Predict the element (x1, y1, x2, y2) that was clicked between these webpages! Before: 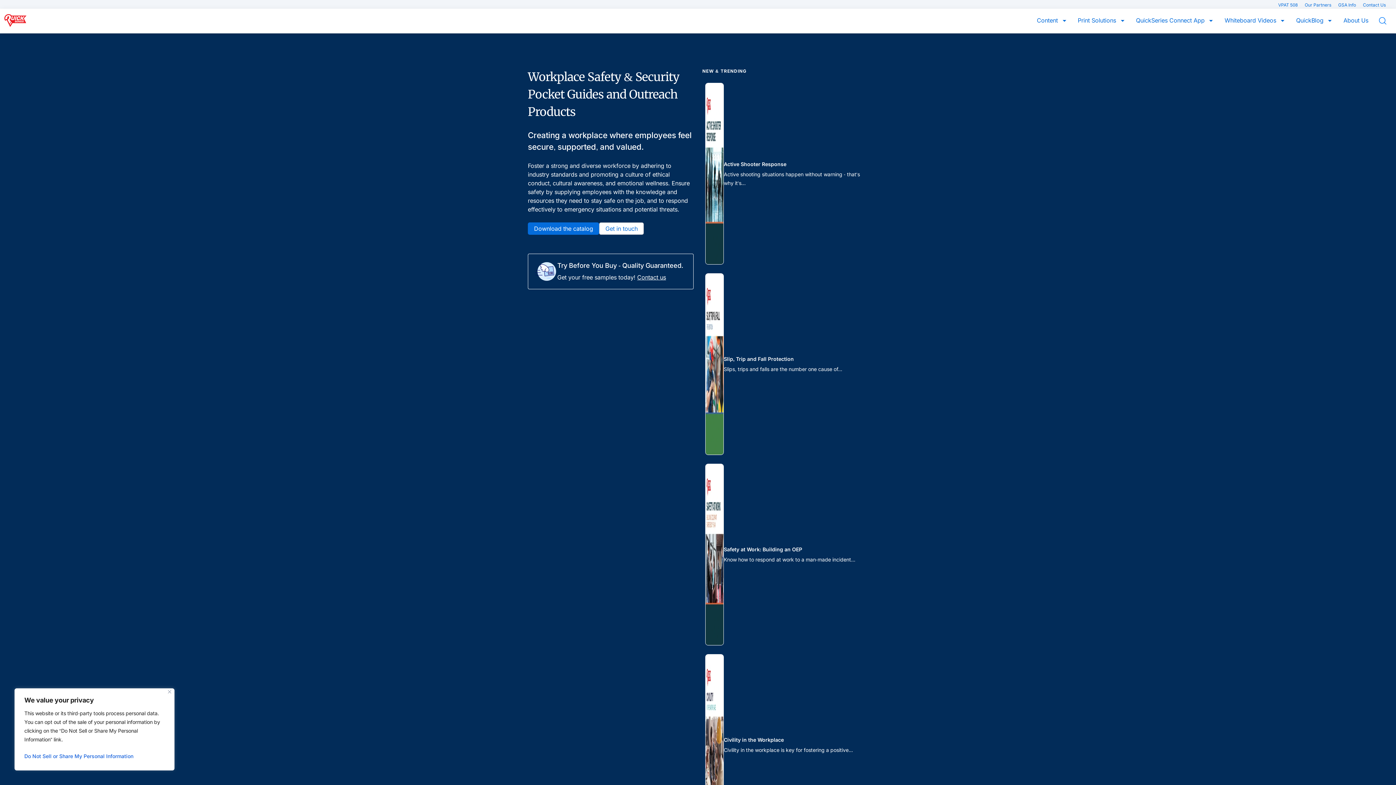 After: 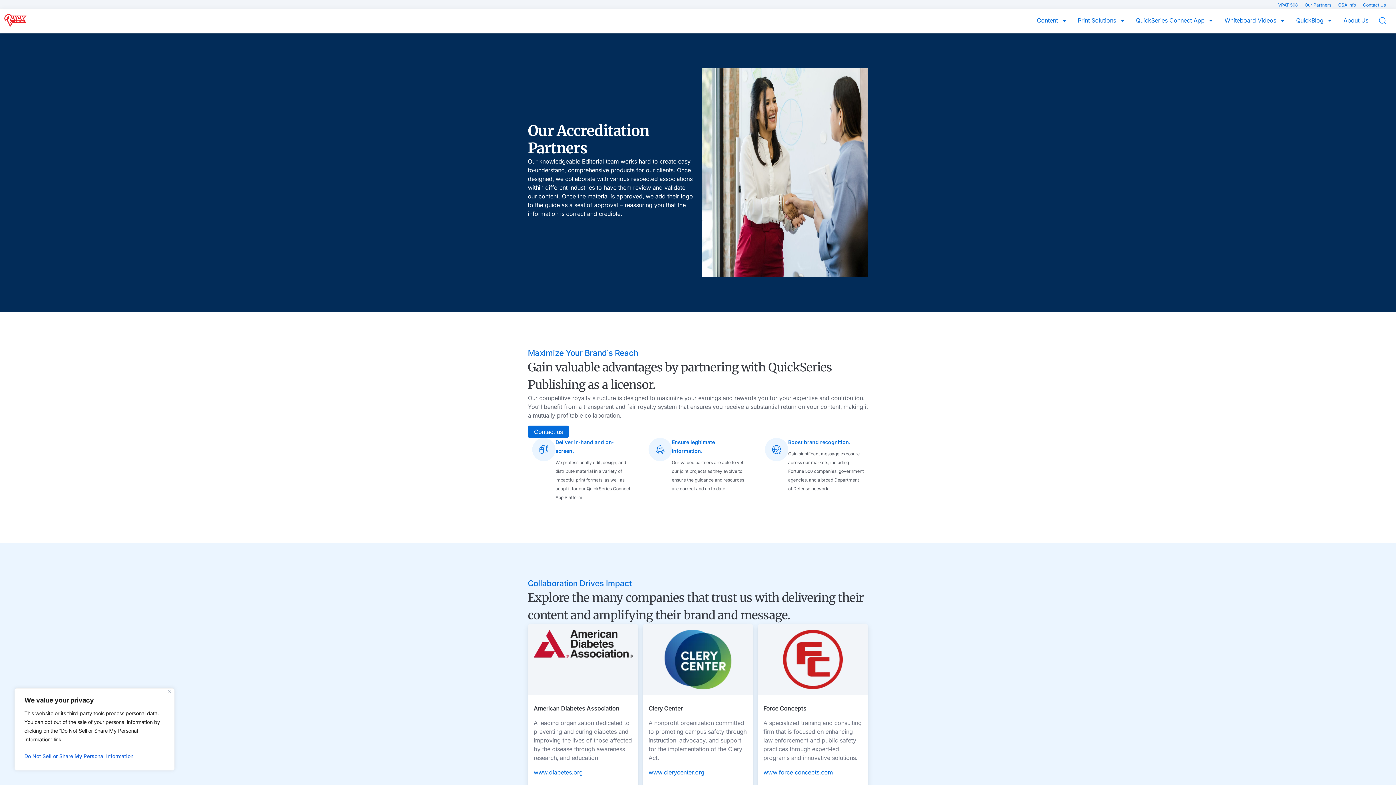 Action: label: Our Partners  bbox: (1305, 2, 1332, 7)